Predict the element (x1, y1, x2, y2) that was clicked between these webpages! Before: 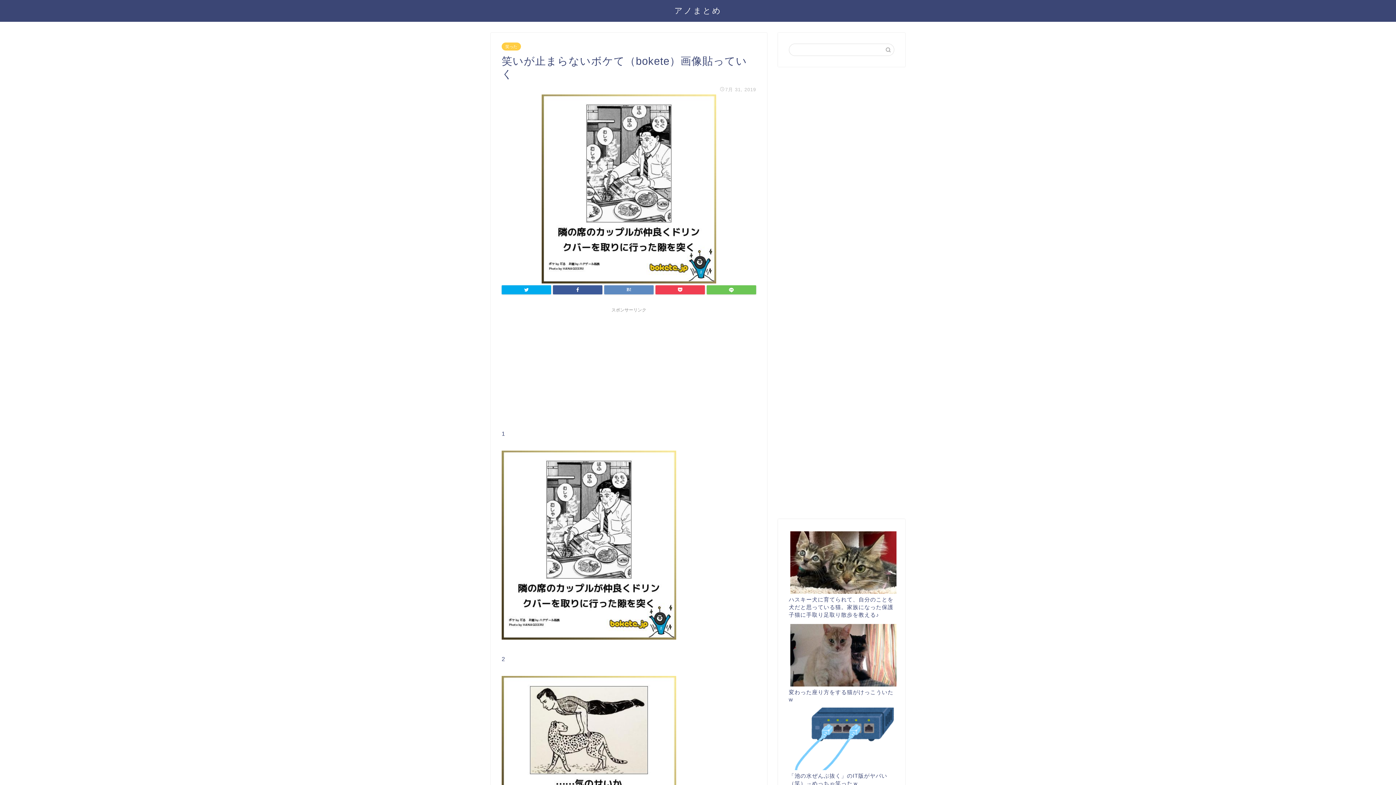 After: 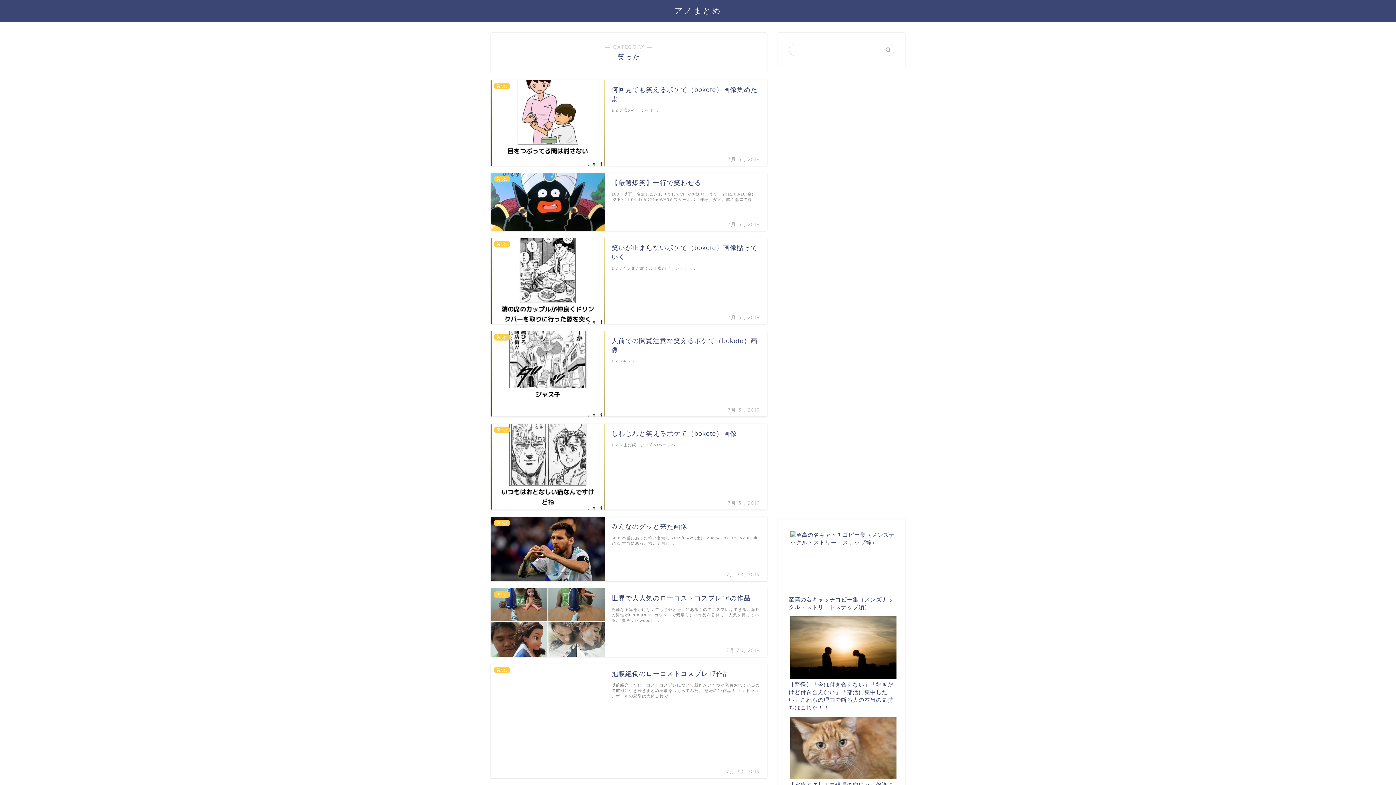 Action: bbox: (501, 42, 521, 50) label: 笑った